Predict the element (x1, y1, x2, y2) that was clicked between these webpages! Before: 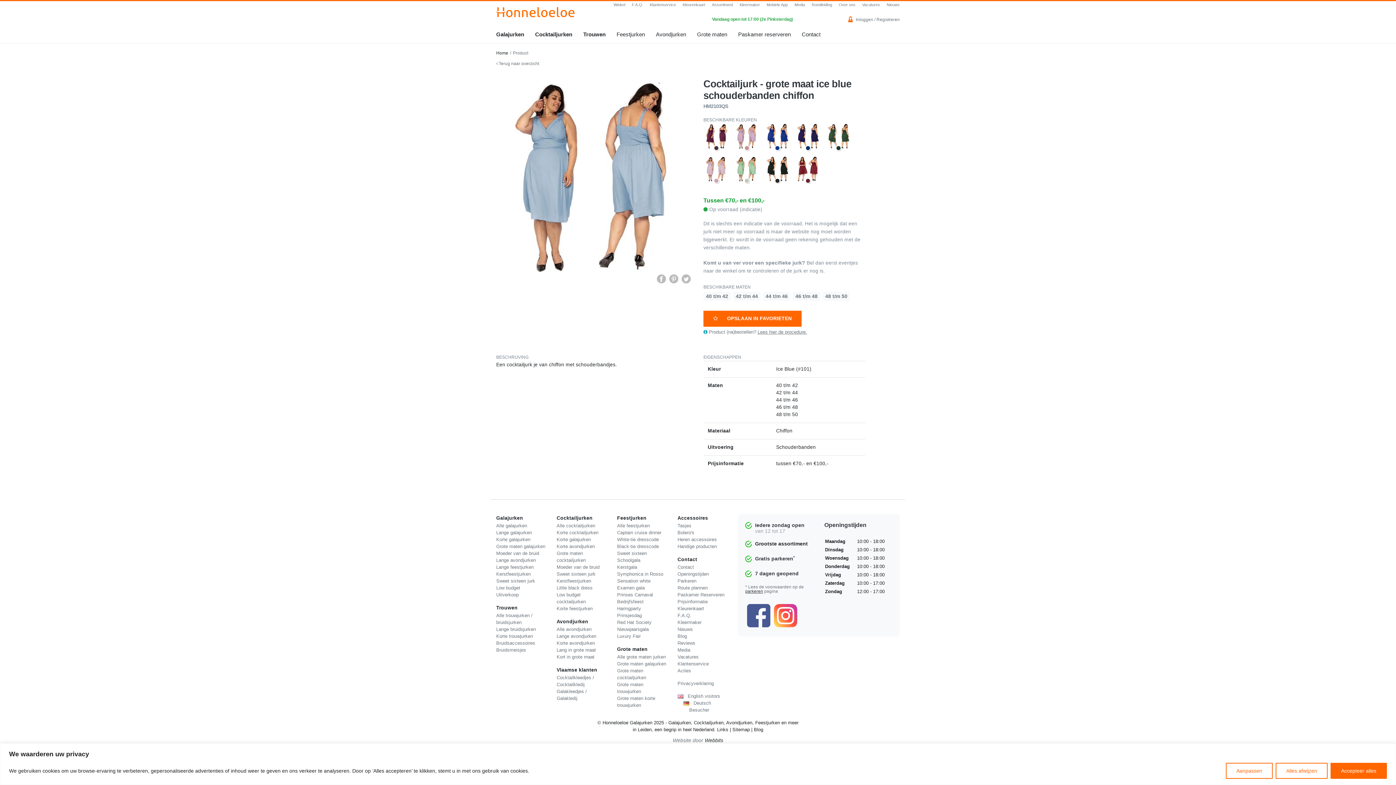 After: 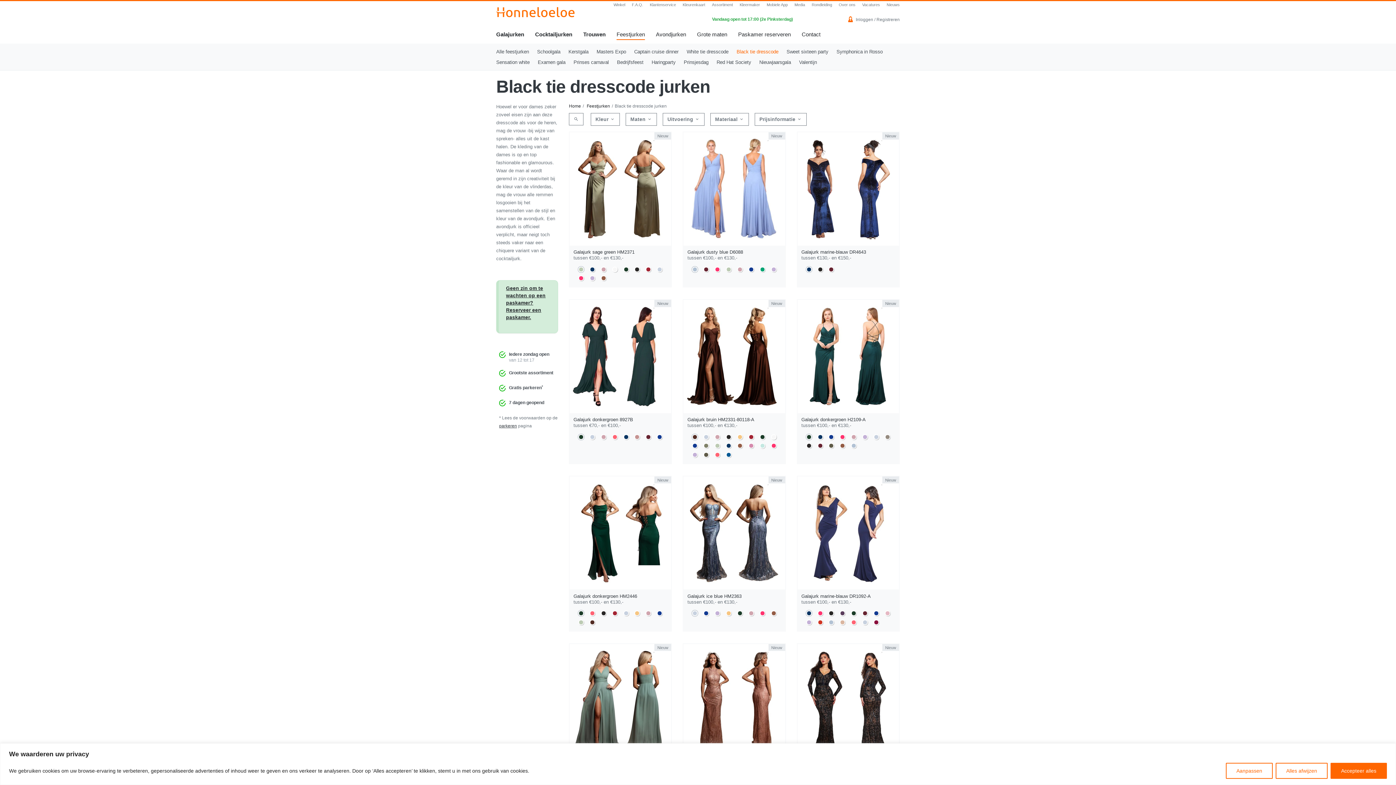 Action: bbox: (617, 544, 659, 549) label: Black-tie dresscode